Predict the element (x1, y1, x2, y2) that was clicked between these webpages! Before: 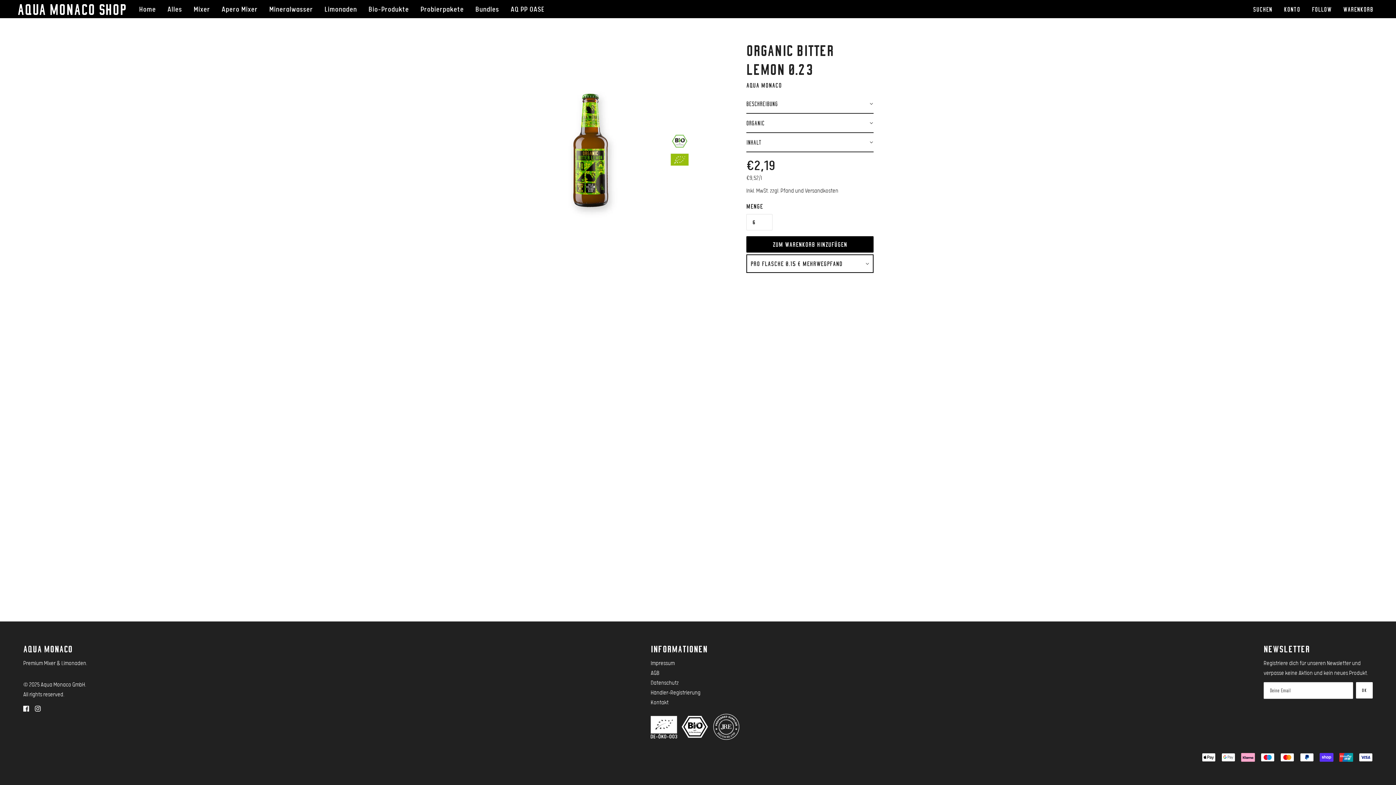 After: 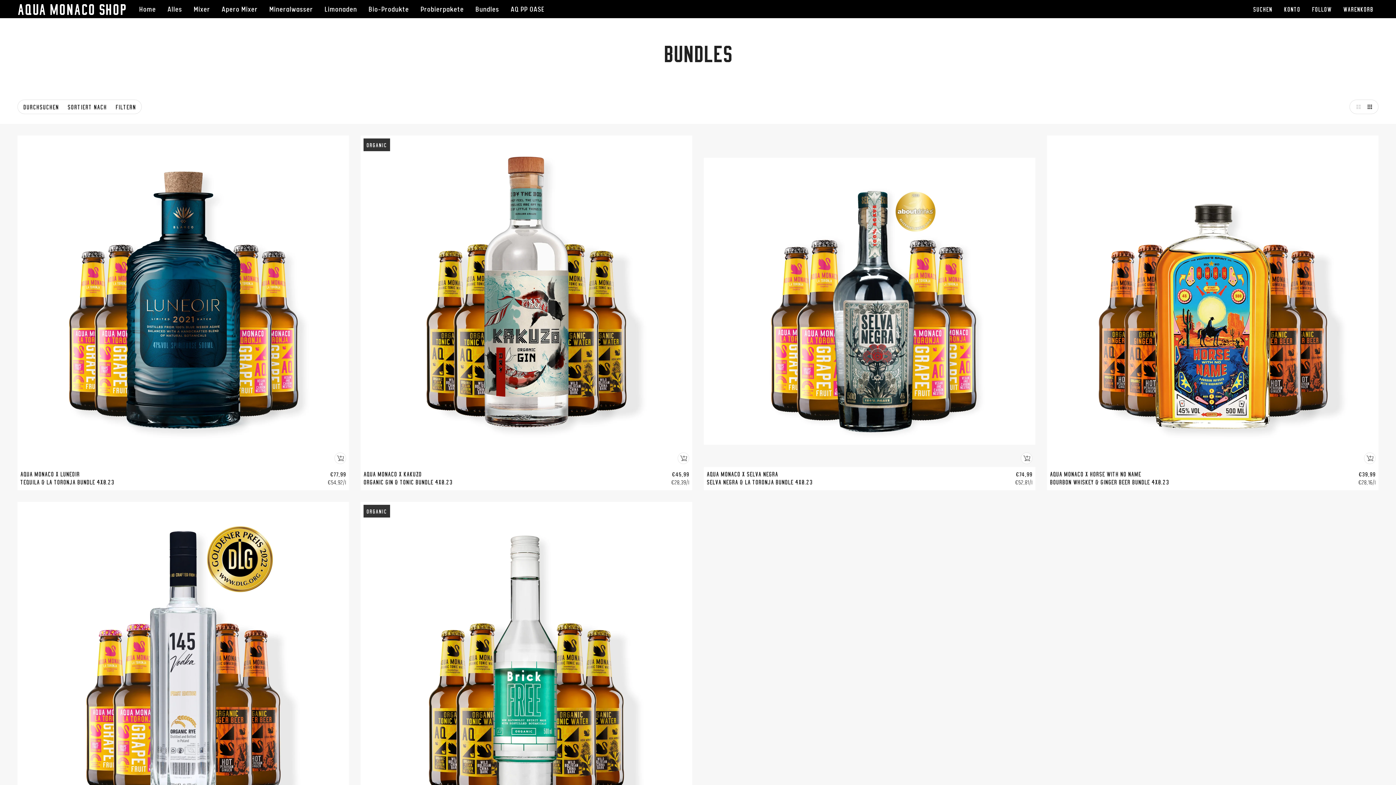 Action: bbox: (469, 0, 505, 18) label: Bundles